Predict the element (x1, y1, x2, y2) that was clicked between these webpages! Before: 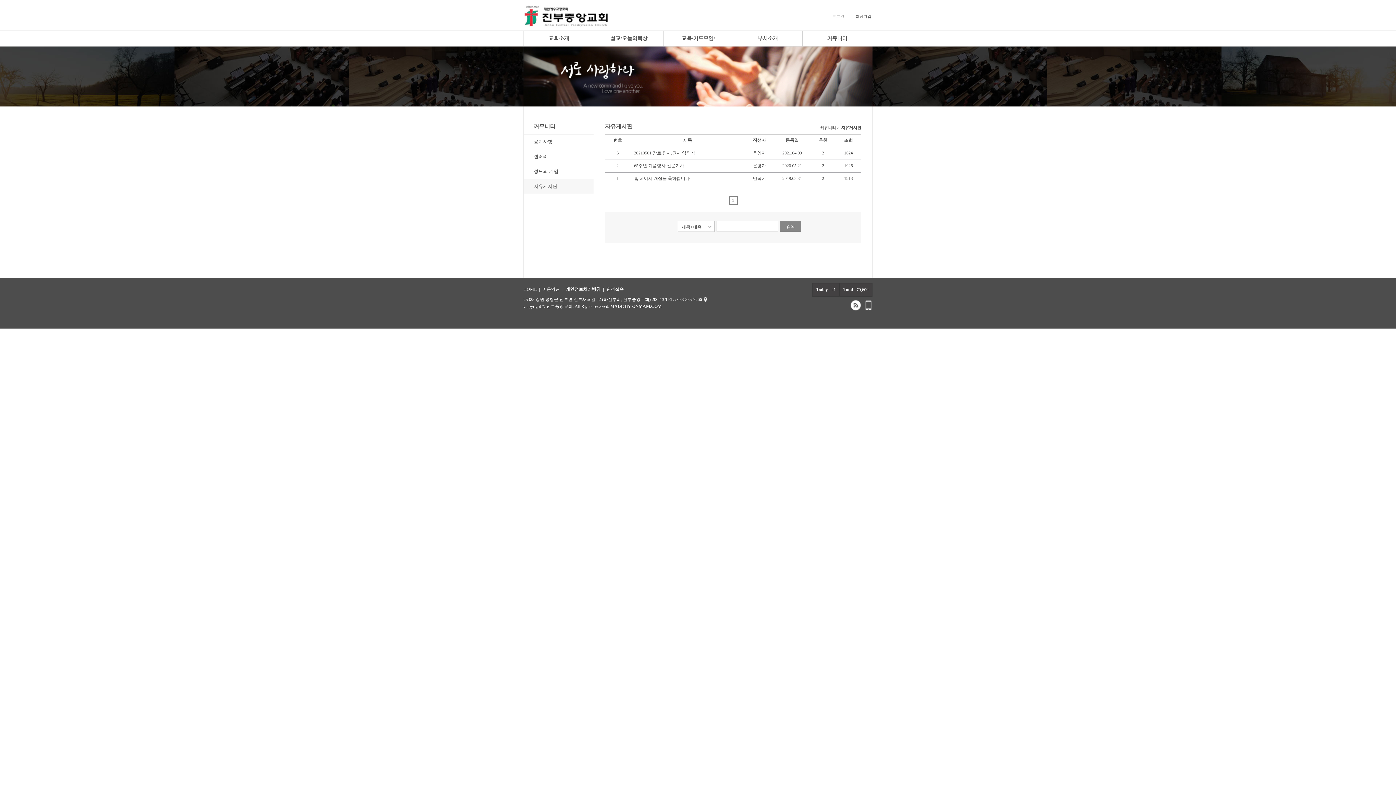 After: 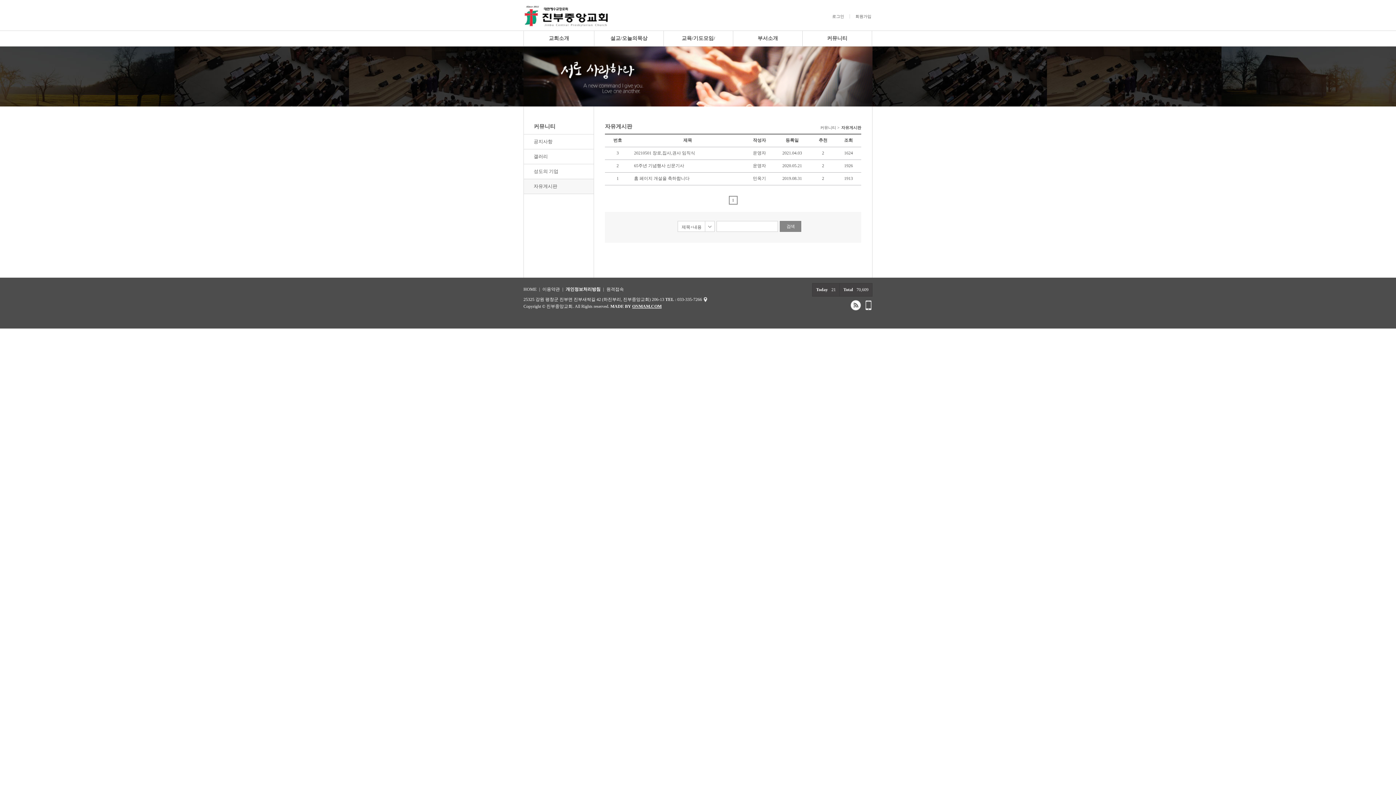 Action: bbox: (632, 304, 661, 309) label: ONMAM.COM